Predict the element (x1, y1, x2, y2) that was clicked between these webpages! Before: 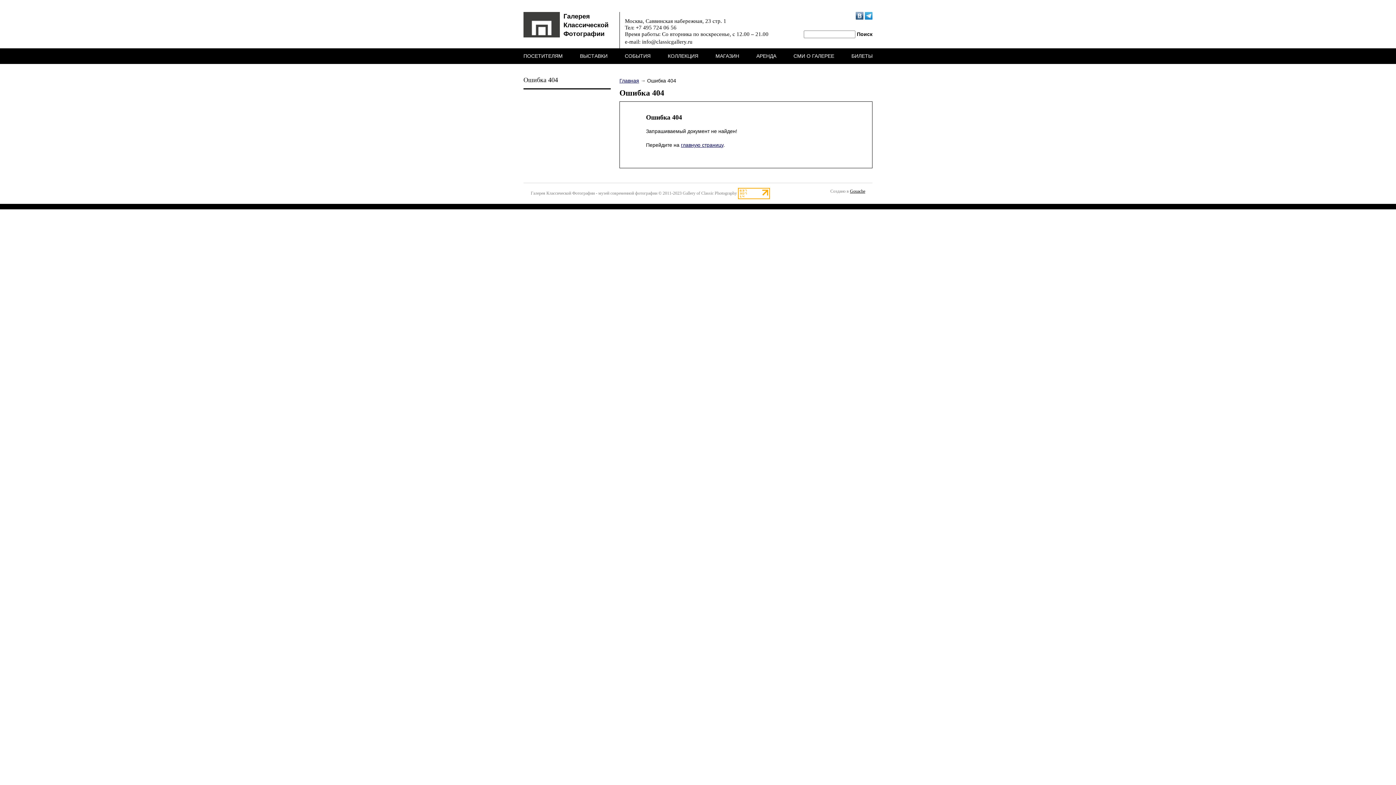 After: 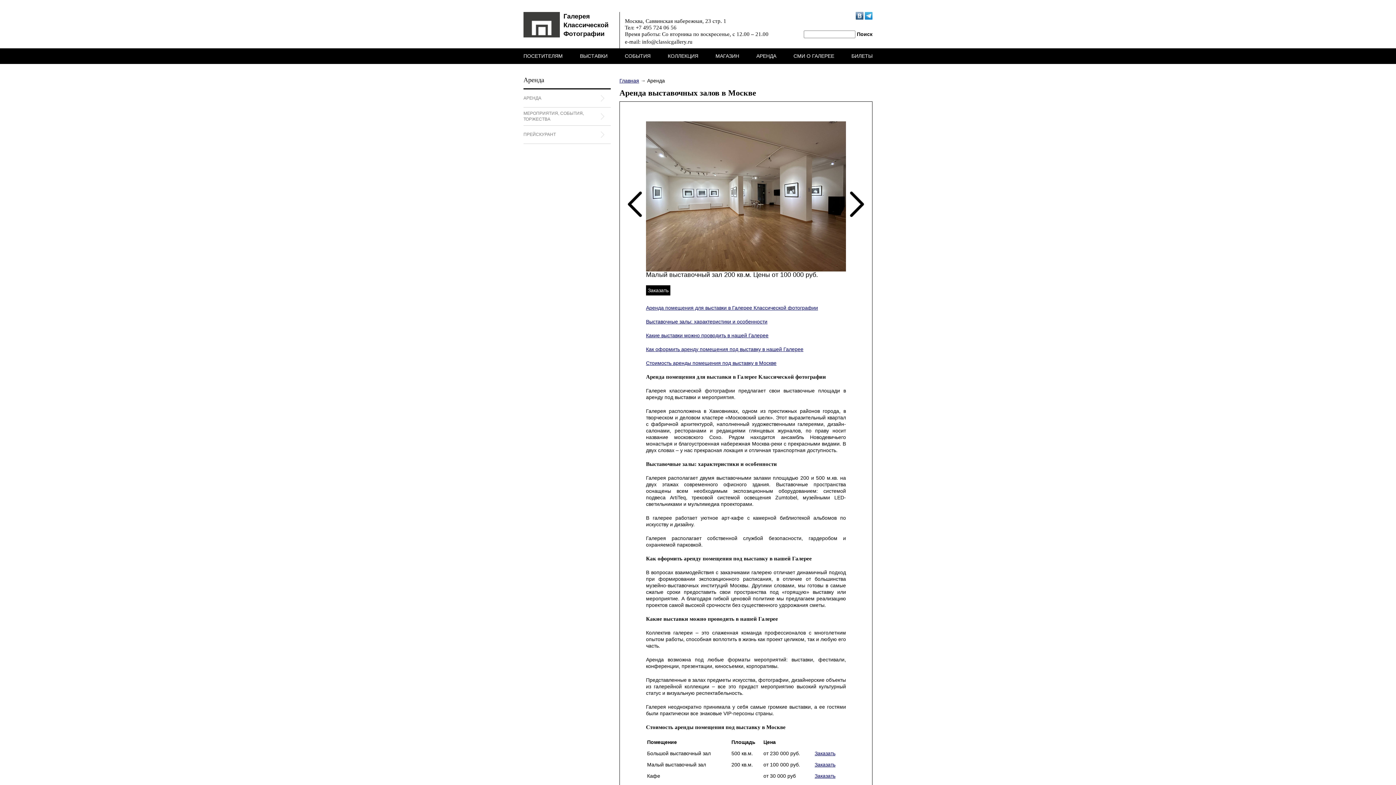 Action: bbox: (756, 48, 776, 64) label: АРЕНДА